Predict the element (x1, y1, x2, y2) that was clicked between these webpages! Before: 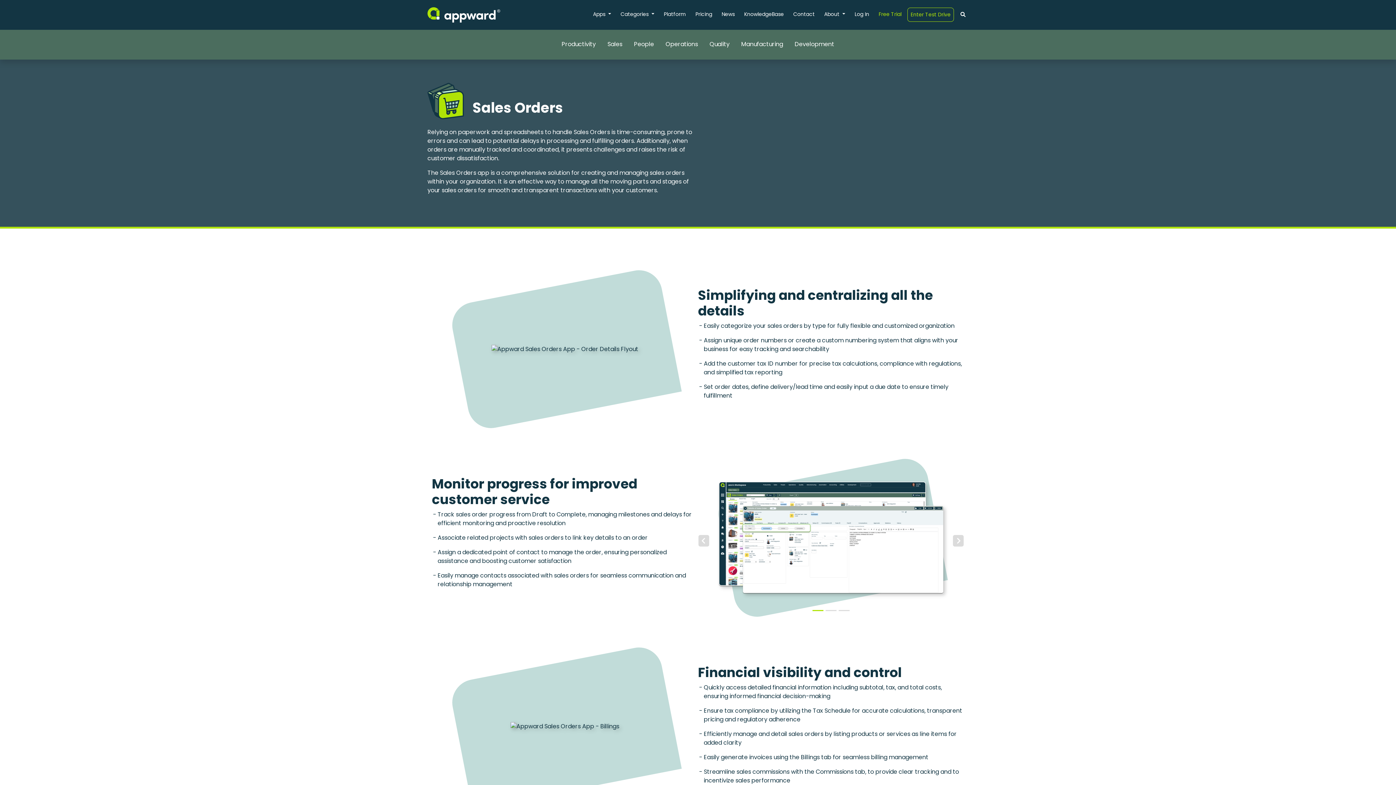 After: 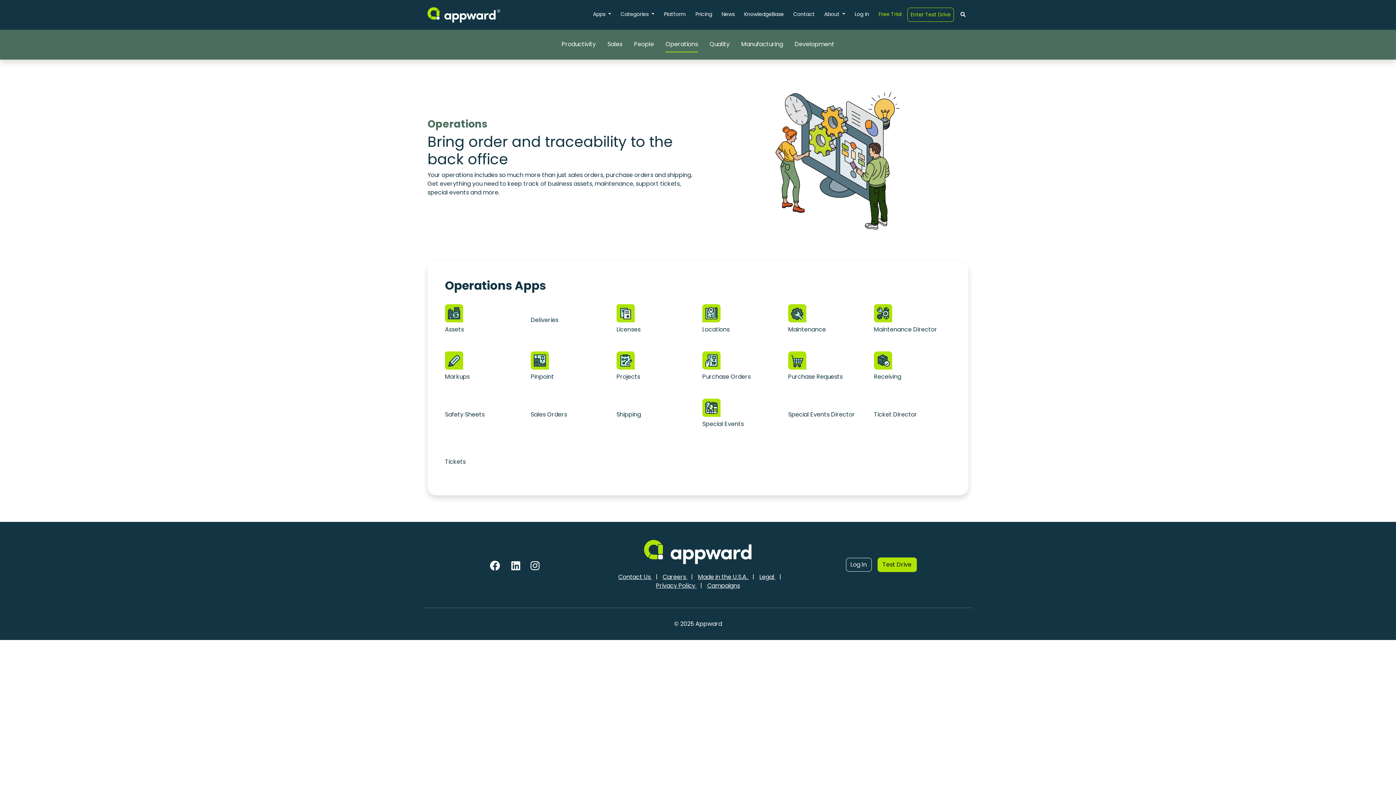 Action: bbox: (665, 37, 698, 52) label: Operations